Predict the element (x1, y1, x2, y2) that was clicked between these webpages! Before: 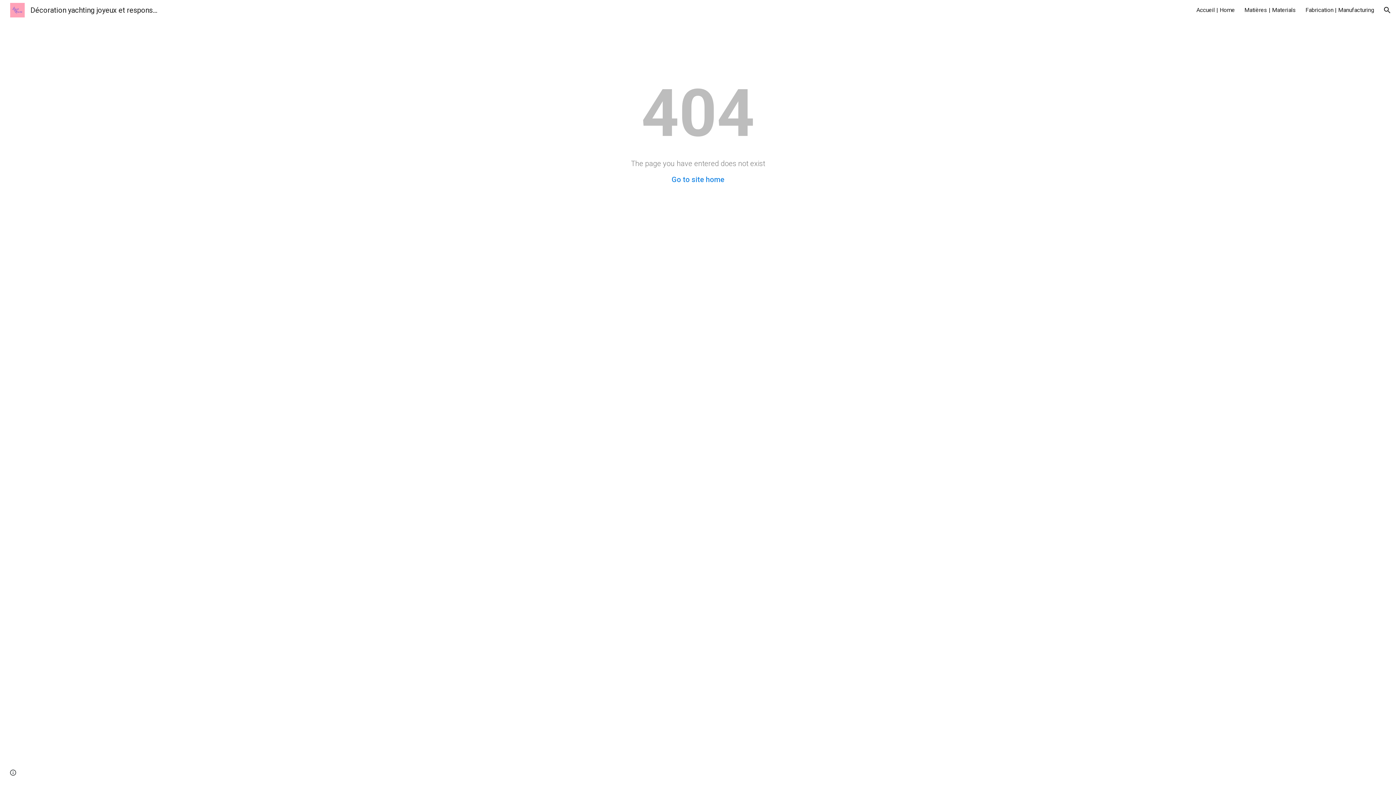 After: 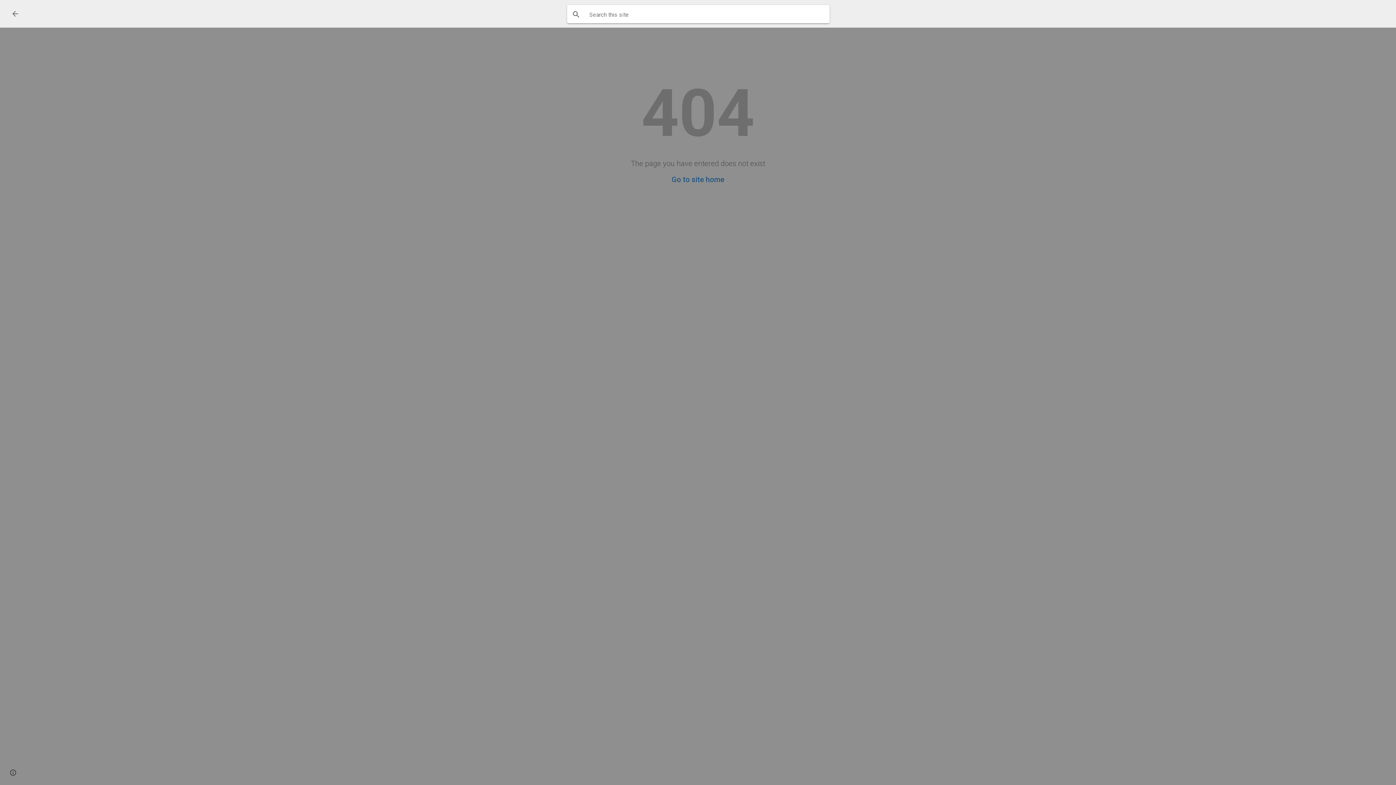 Action: label: Open search bar bbox: (1378, 1, 1396, 18)